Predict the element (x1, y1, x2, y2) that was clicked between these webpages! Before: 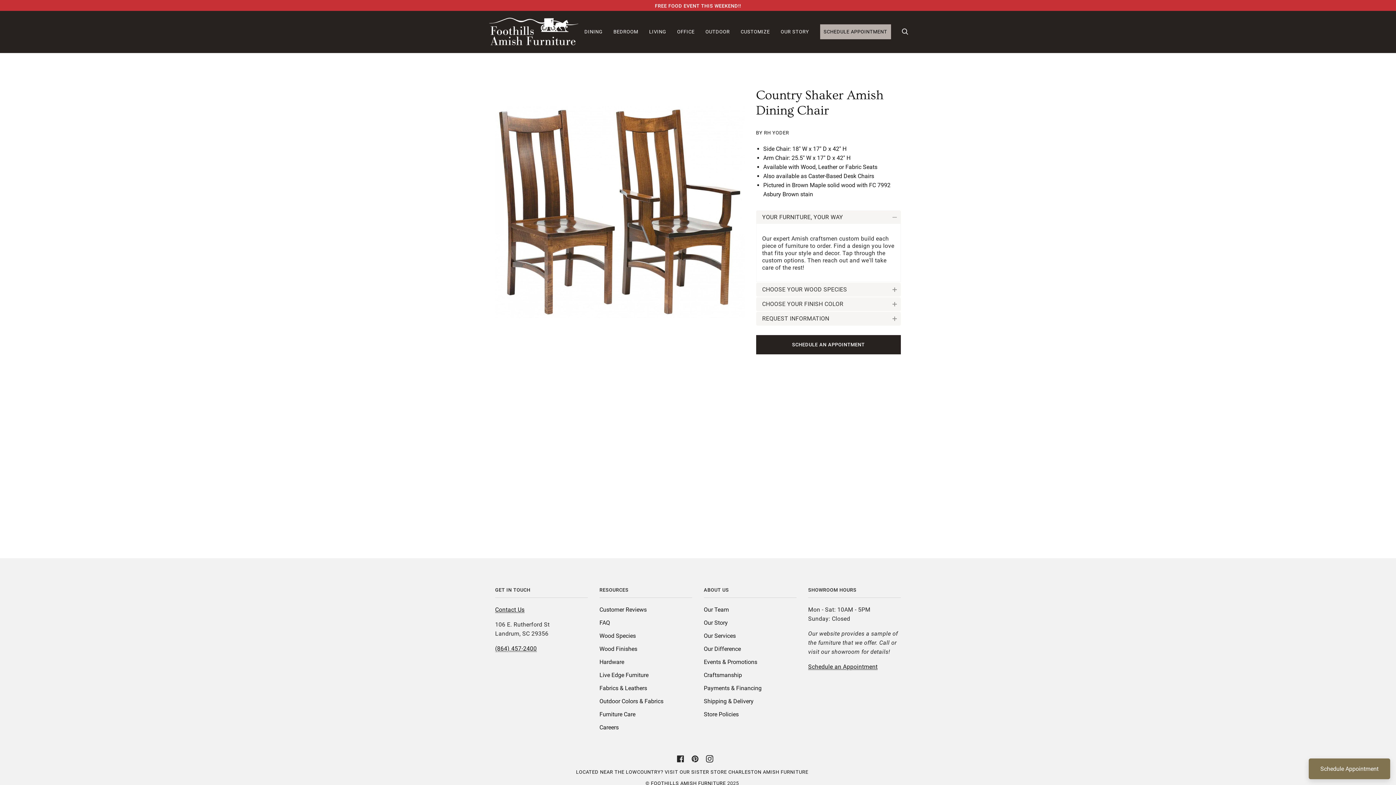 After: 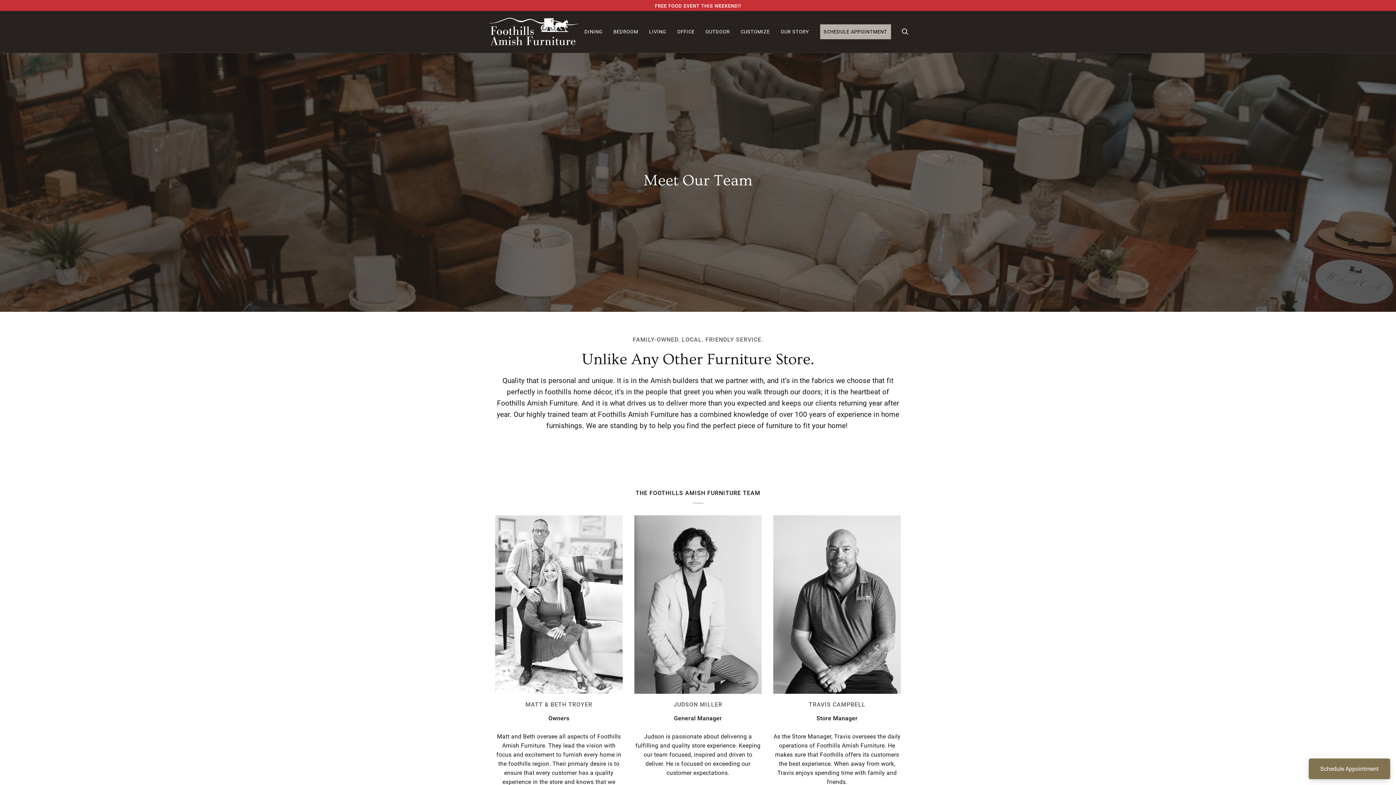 Action: label: Our Team bbox: (704, 606, 729, 613)